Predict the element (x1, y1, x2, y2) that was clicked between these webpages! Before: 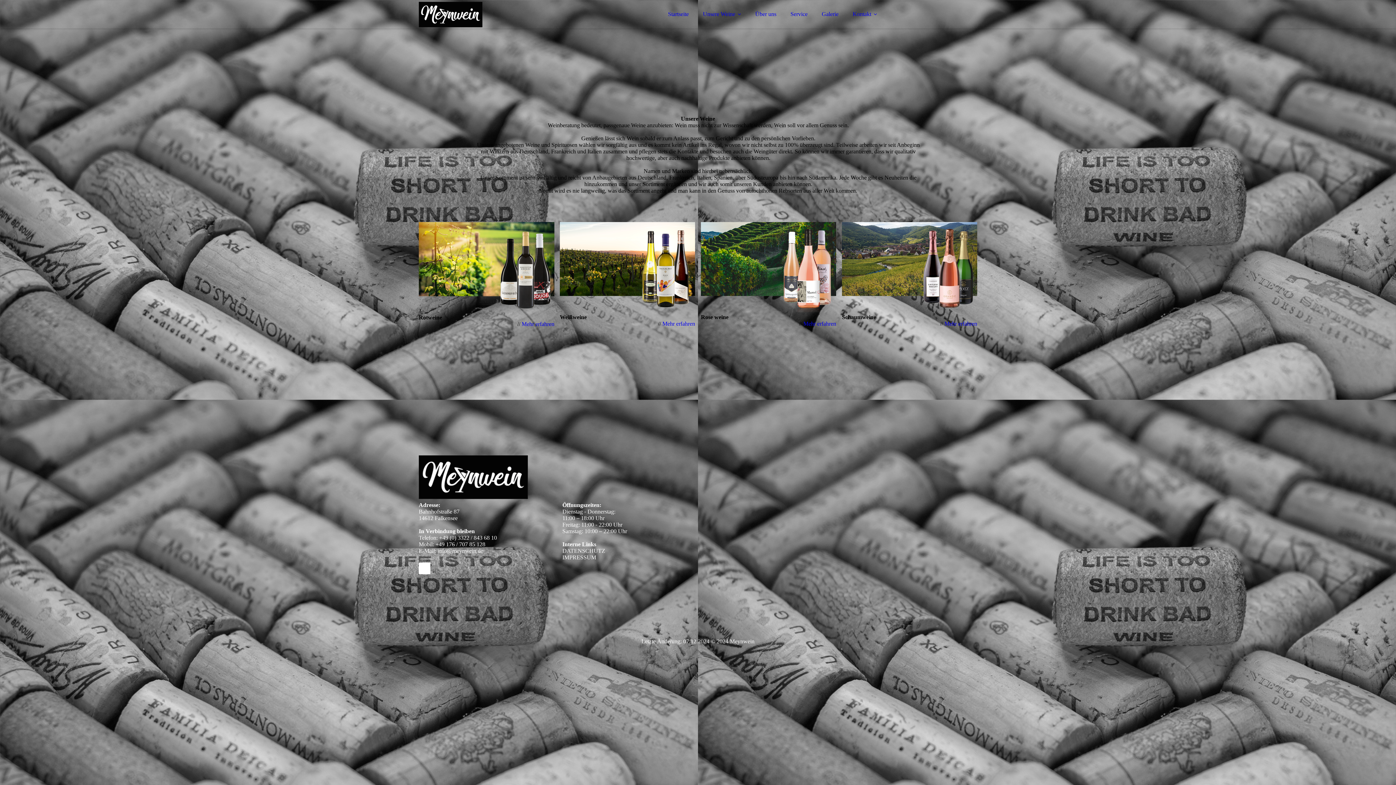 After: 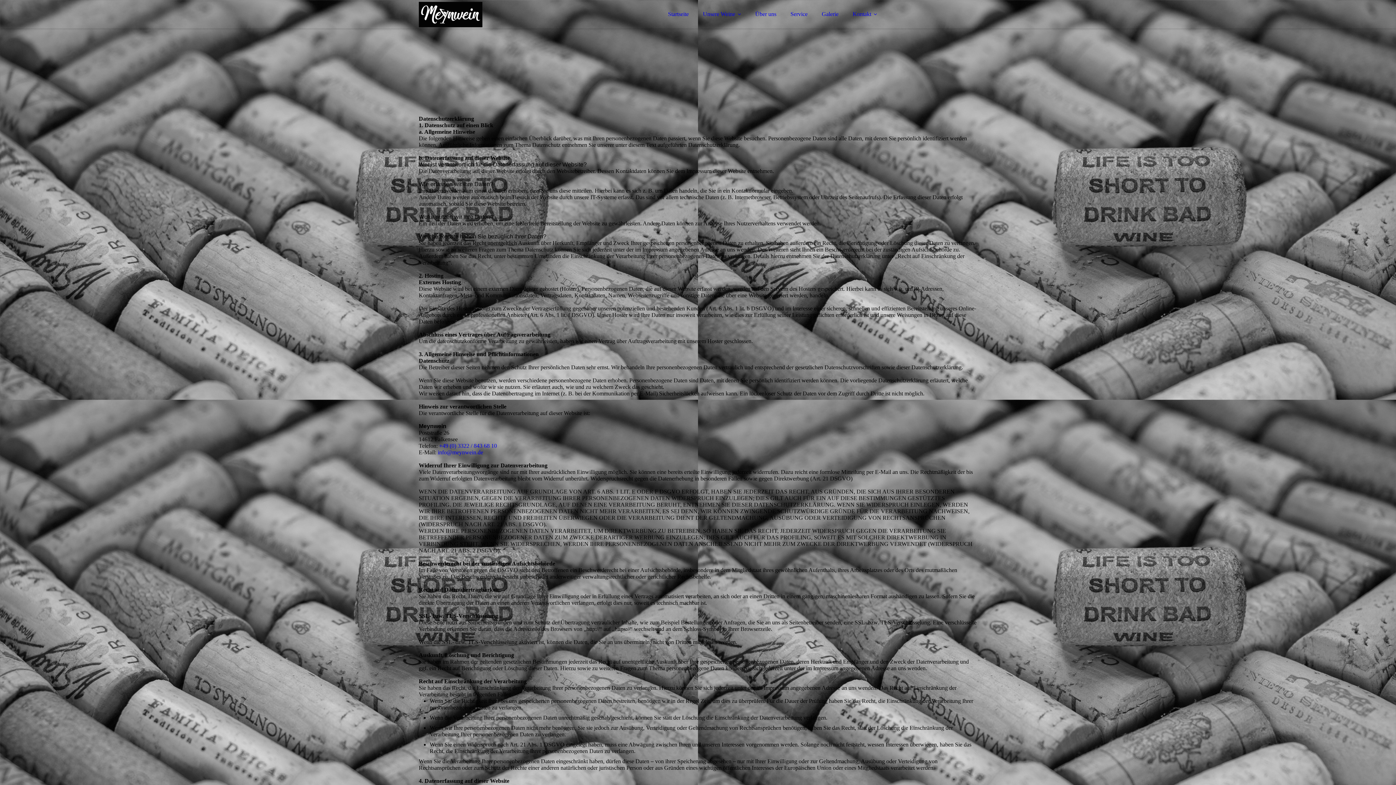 Action: label: DATE bbox: (562, 548, 577, 554)